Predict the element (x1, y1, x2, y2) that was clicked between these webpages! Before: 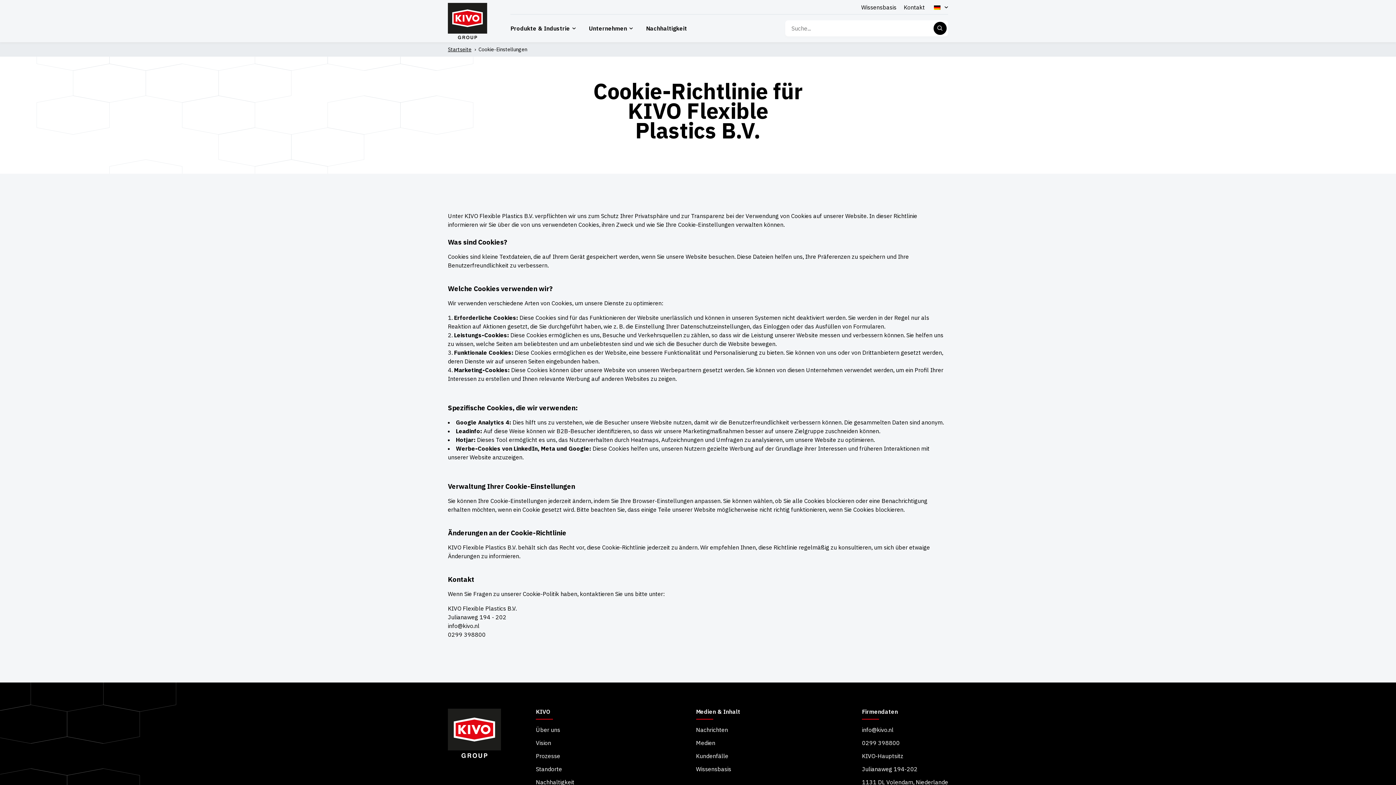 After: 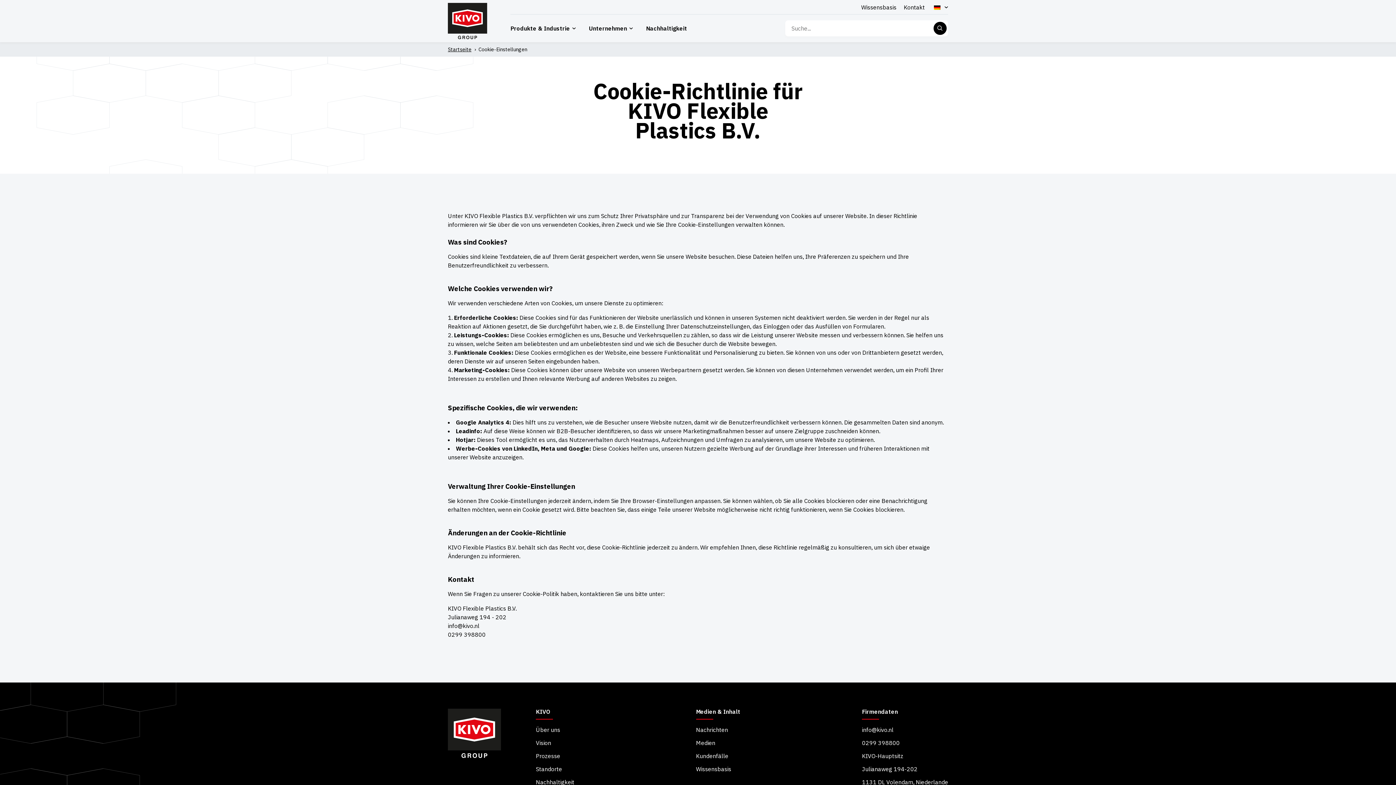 Action: bbox: (536, 709, 574, 720) label: KIVO